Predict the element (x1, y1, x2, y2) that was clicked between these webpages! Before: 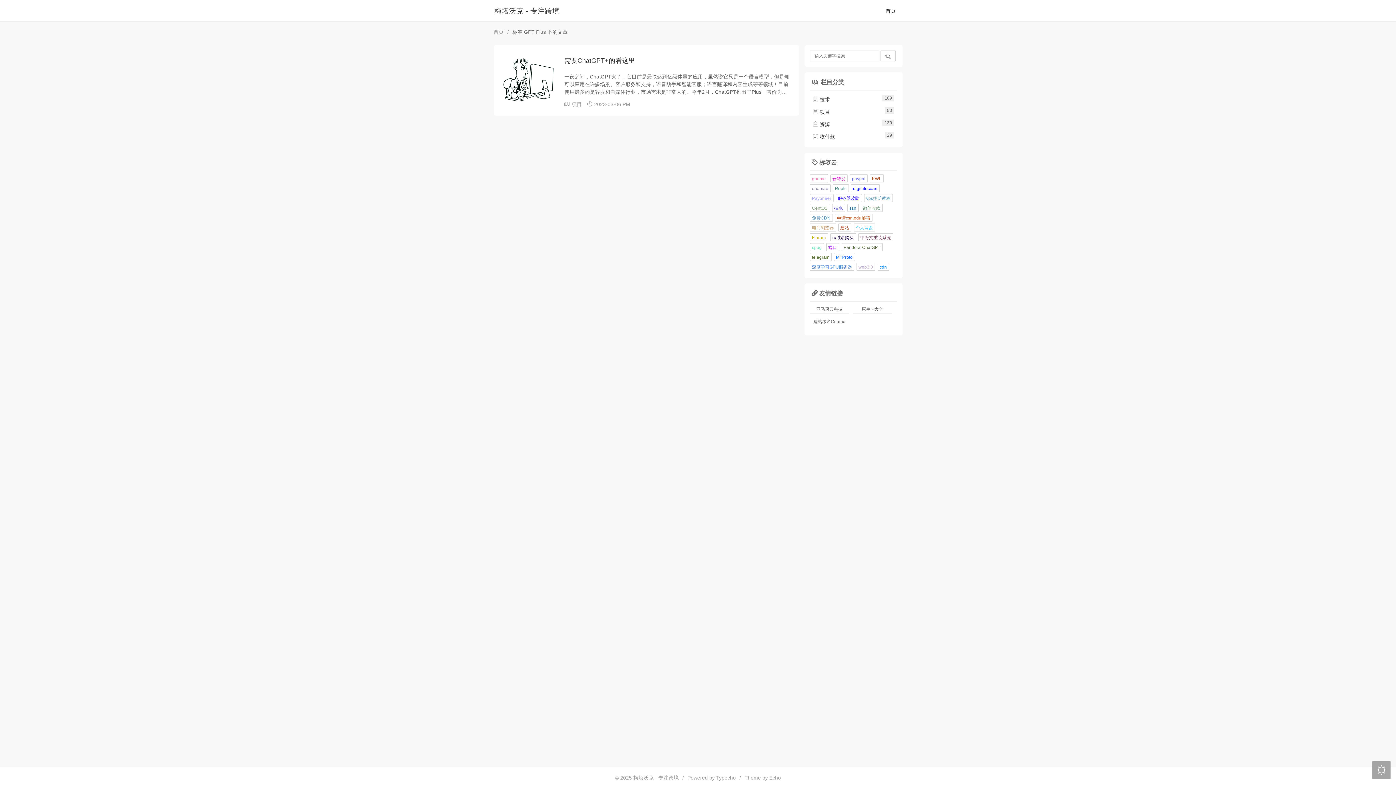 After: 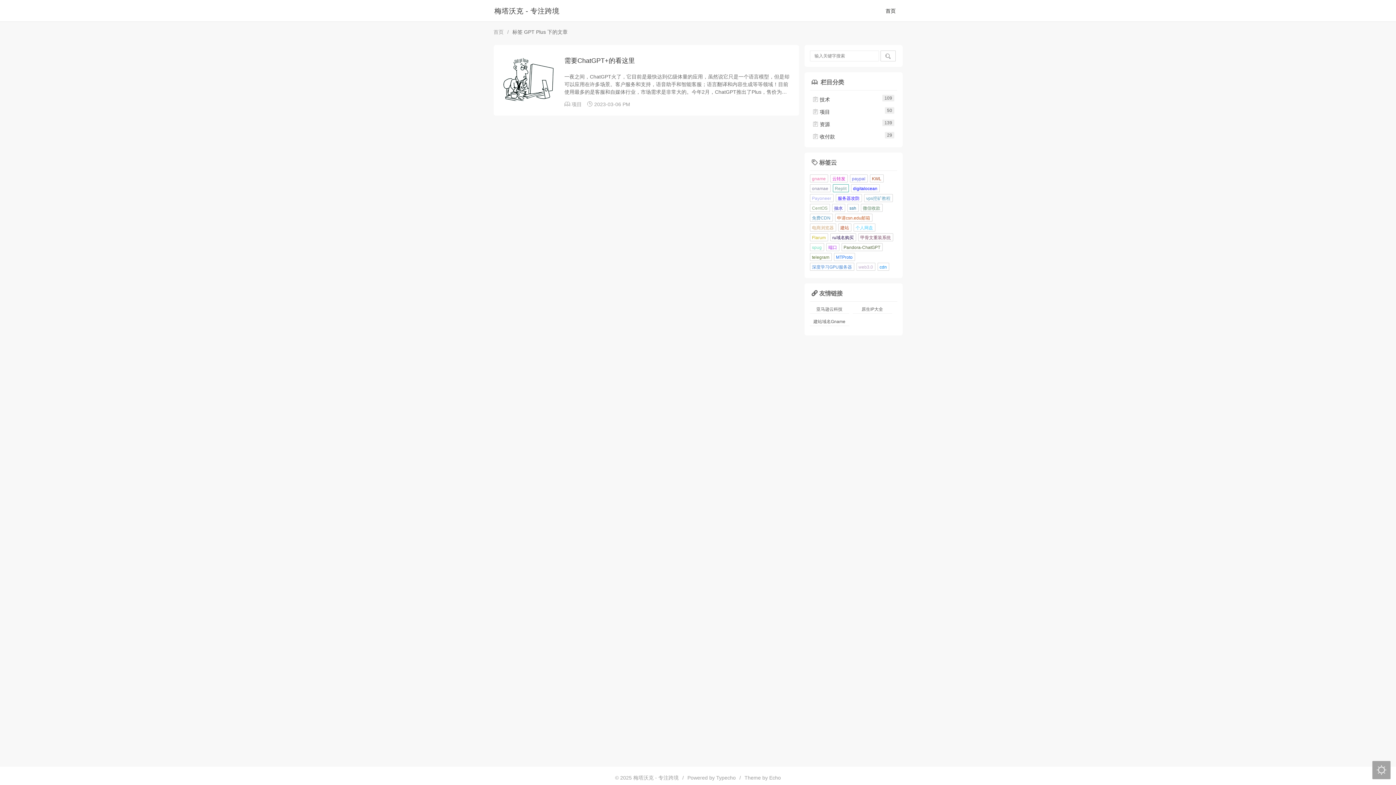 Action: label: Replit bbox: (832, 184, 848, 192)